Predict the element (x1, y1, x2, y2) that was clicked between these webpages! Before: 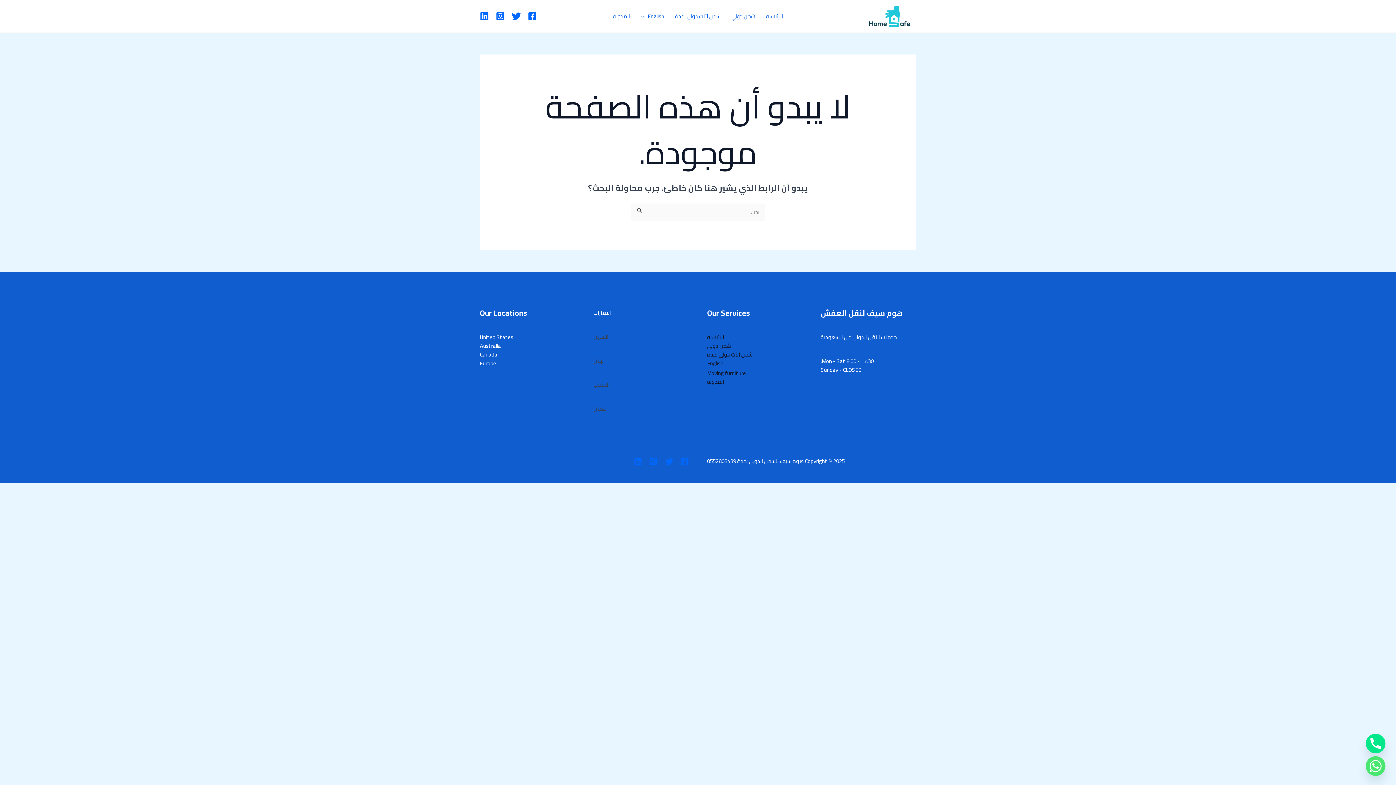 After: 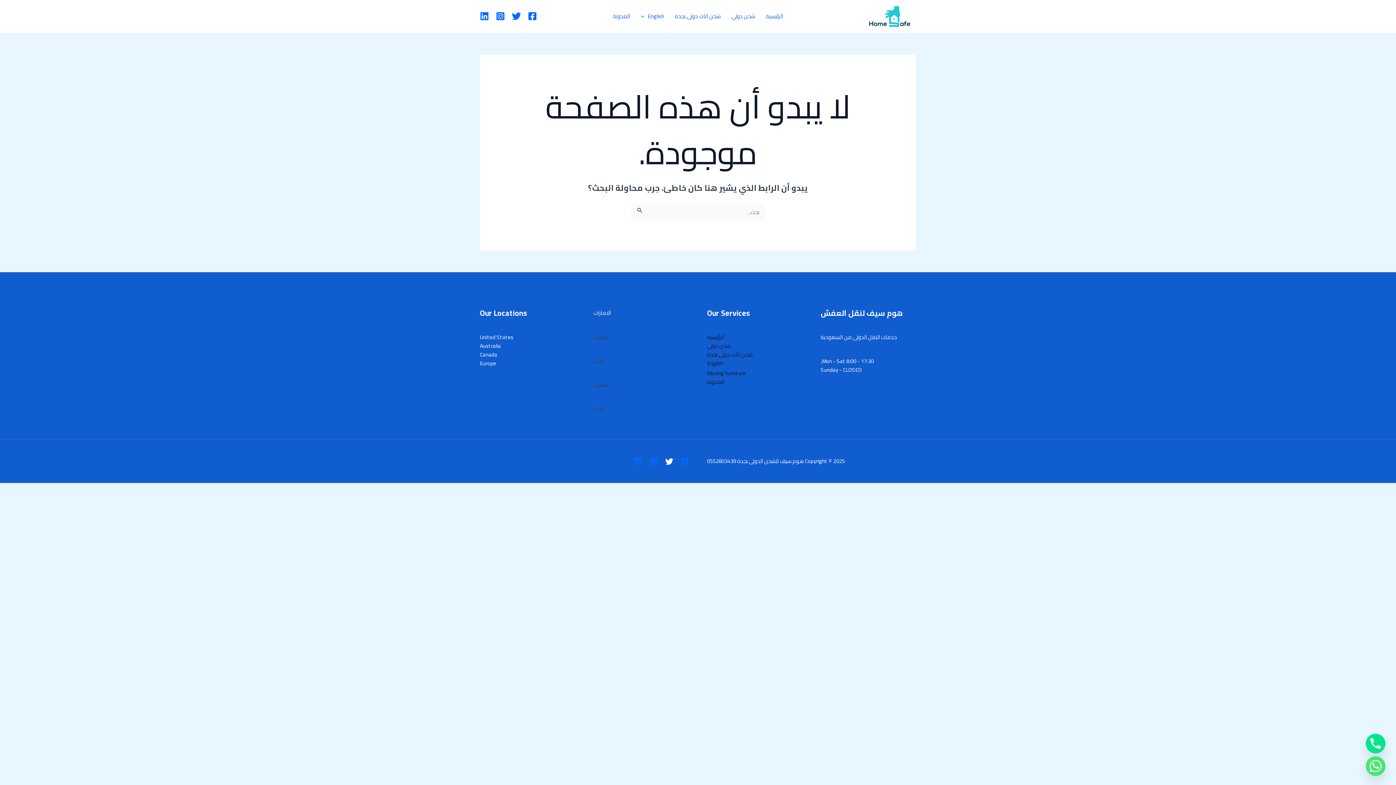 Action: label: Twitter bbox: (665, 457, 673, 465)